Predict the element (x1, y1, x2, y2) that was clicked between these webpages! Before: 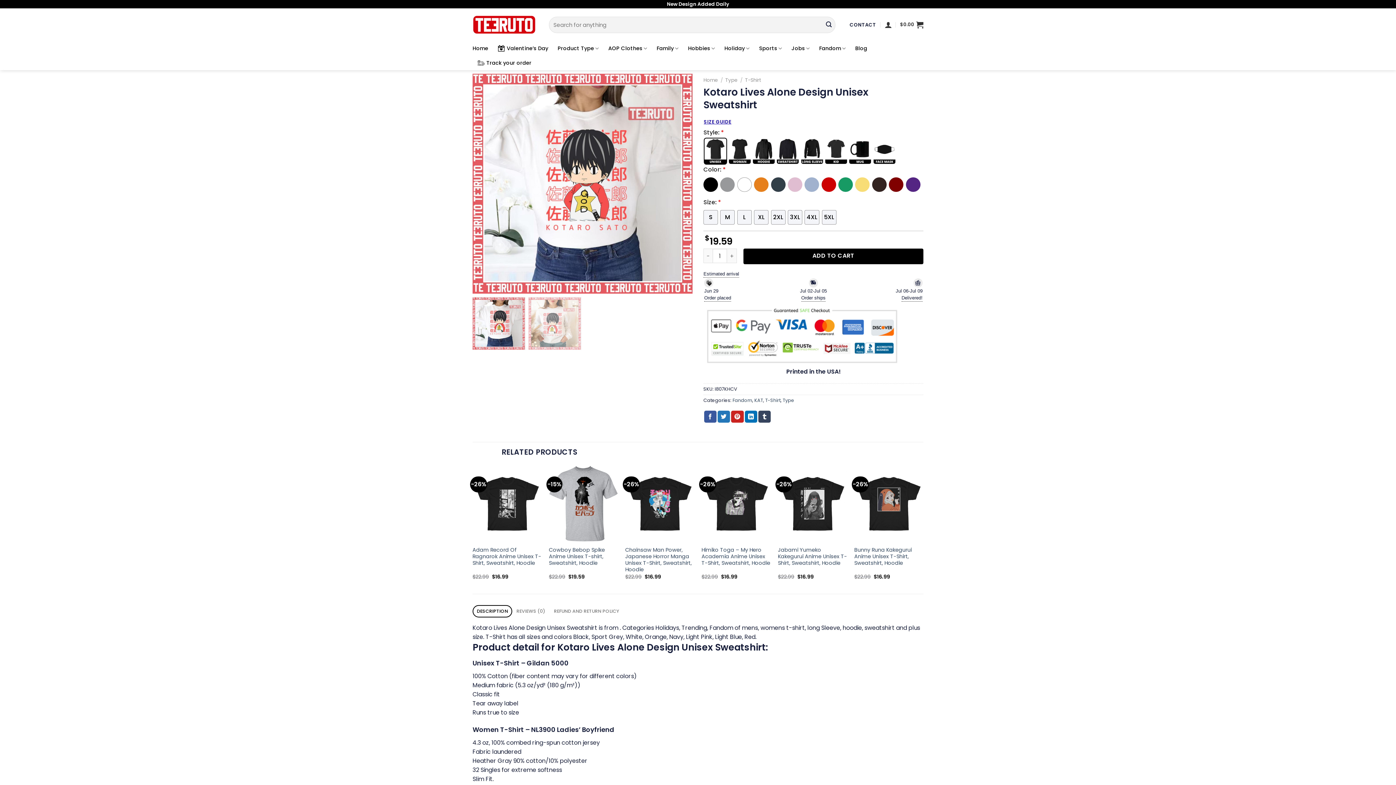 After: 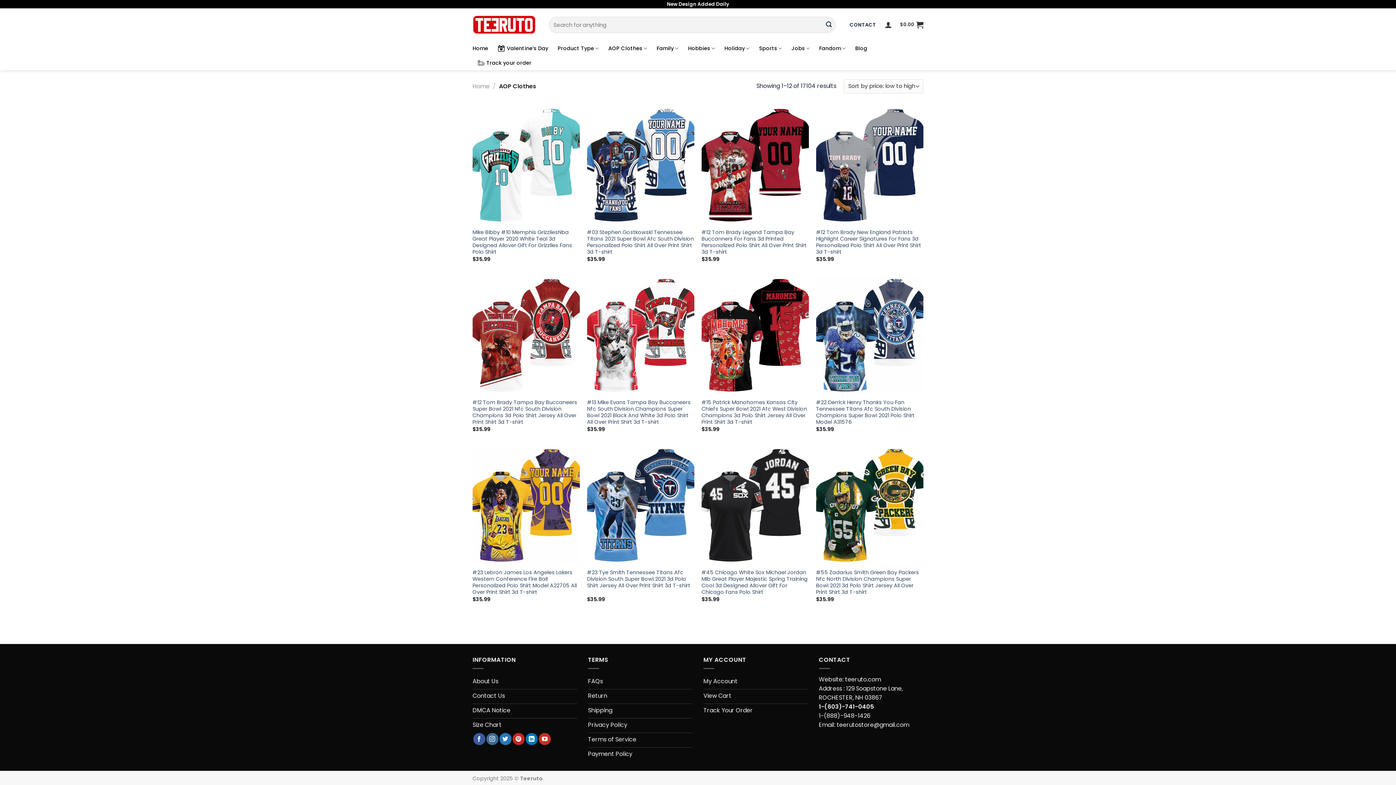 Action: label: AOP Clothes bbox: (608, 41, 647, 55)